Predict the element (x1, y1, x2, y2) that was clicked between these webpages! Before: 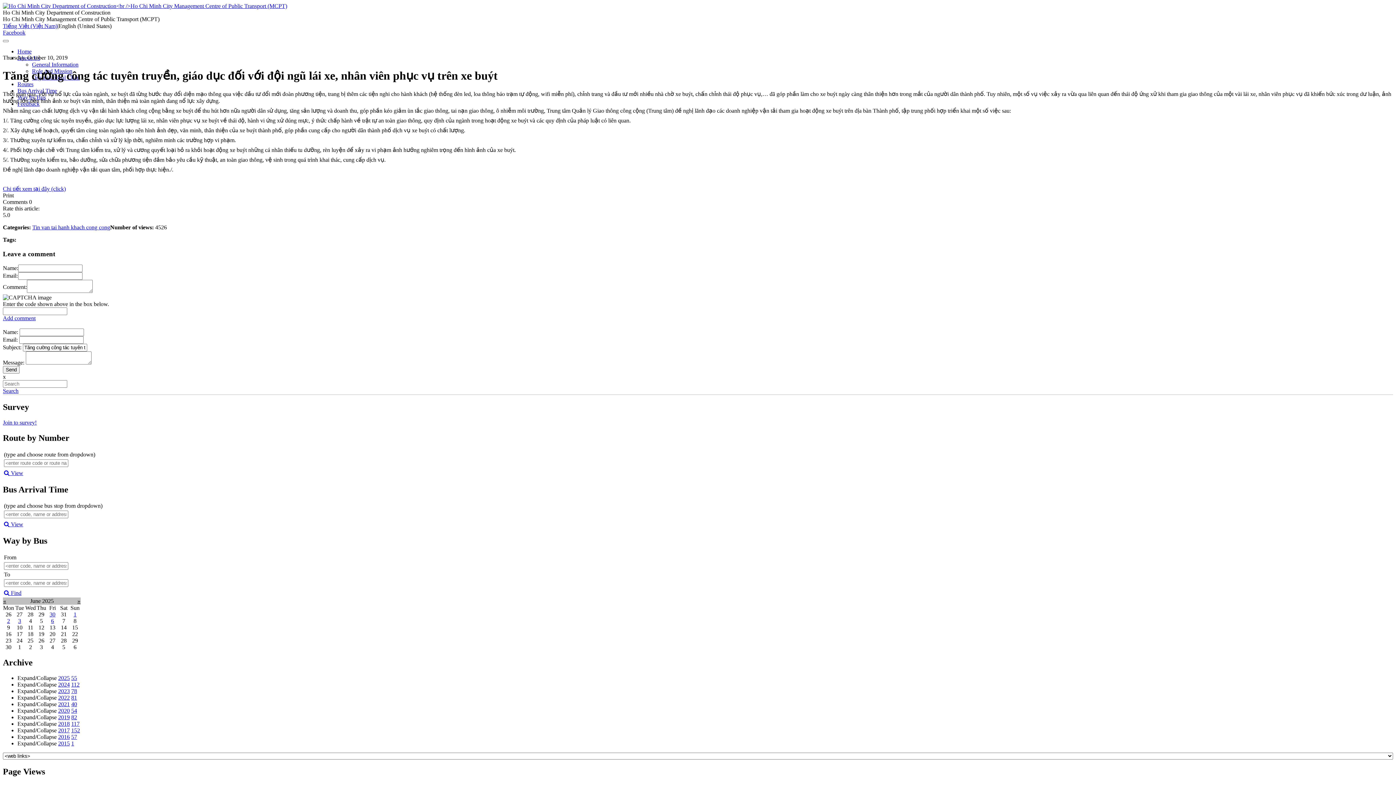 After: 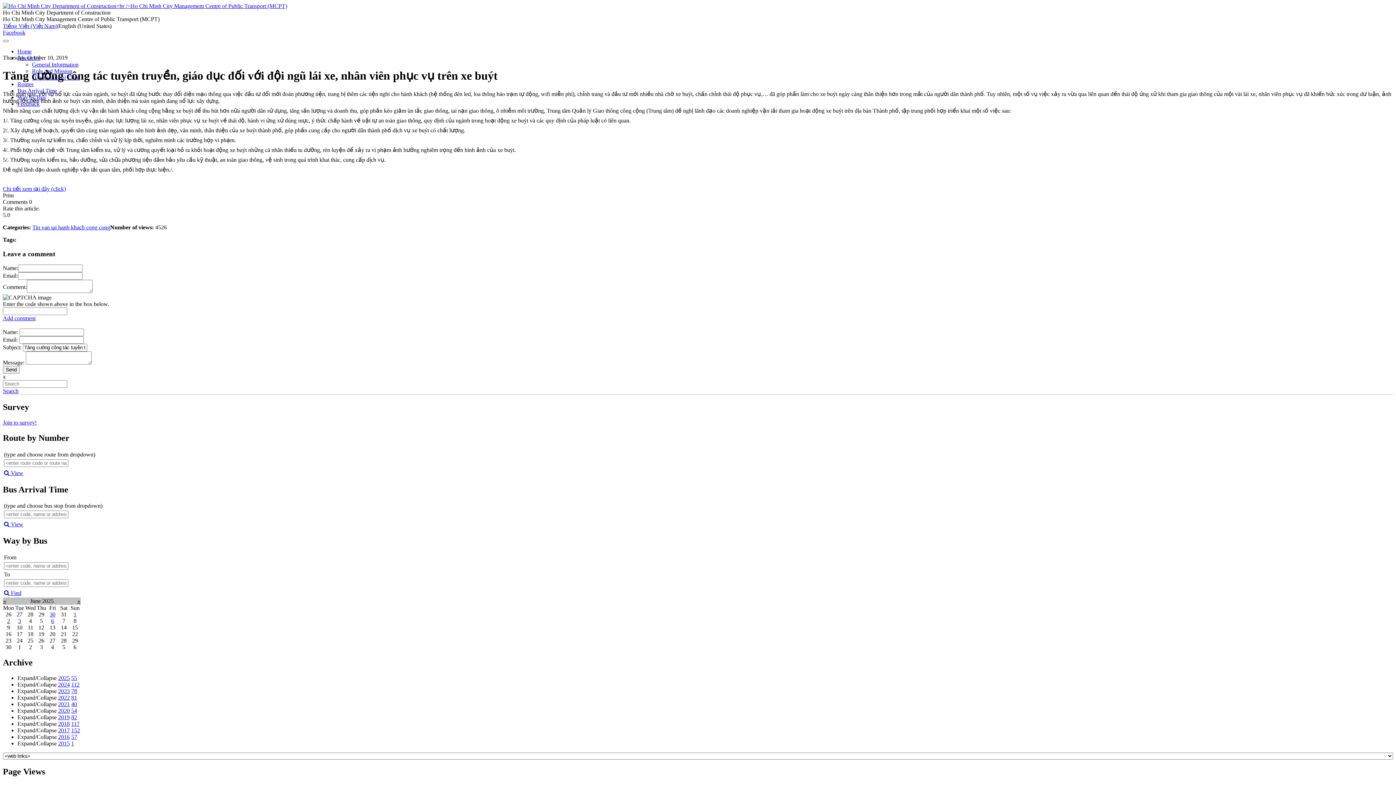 Action: bbox: (17, 694, 56, 701) label: Expand/Collapse